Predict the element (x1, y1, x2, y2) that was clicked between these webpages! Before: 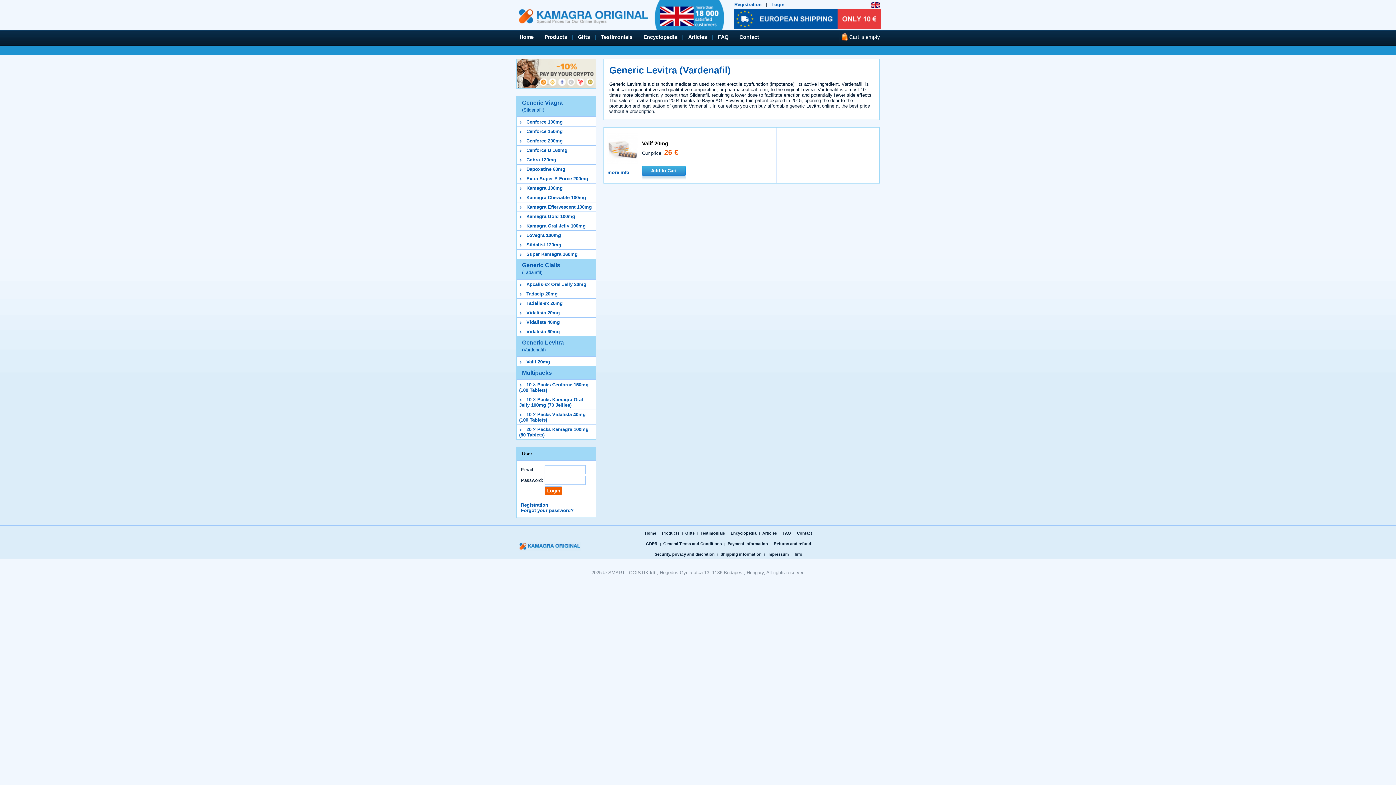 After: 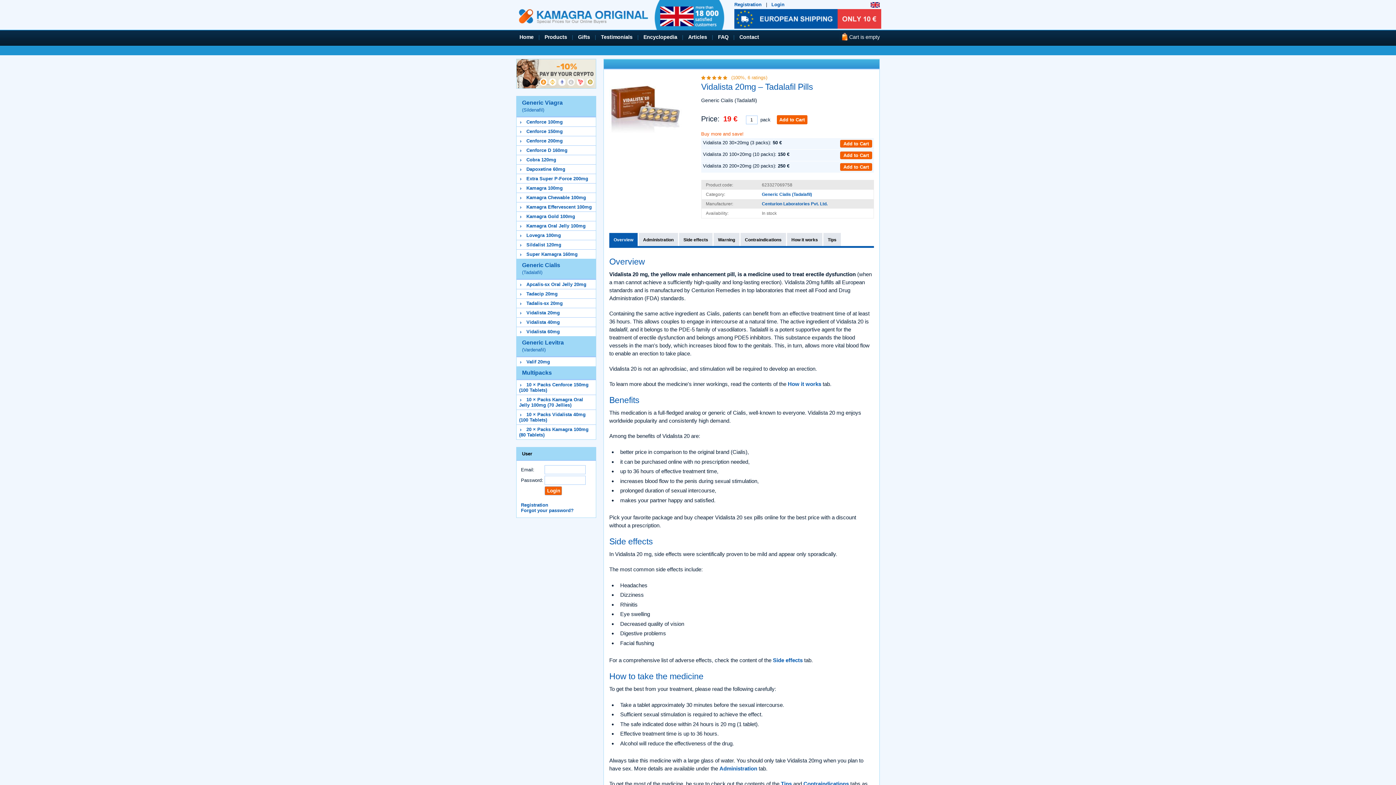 Action: bbox: (526, 310, 560, 315) label: Vidalista 20mg